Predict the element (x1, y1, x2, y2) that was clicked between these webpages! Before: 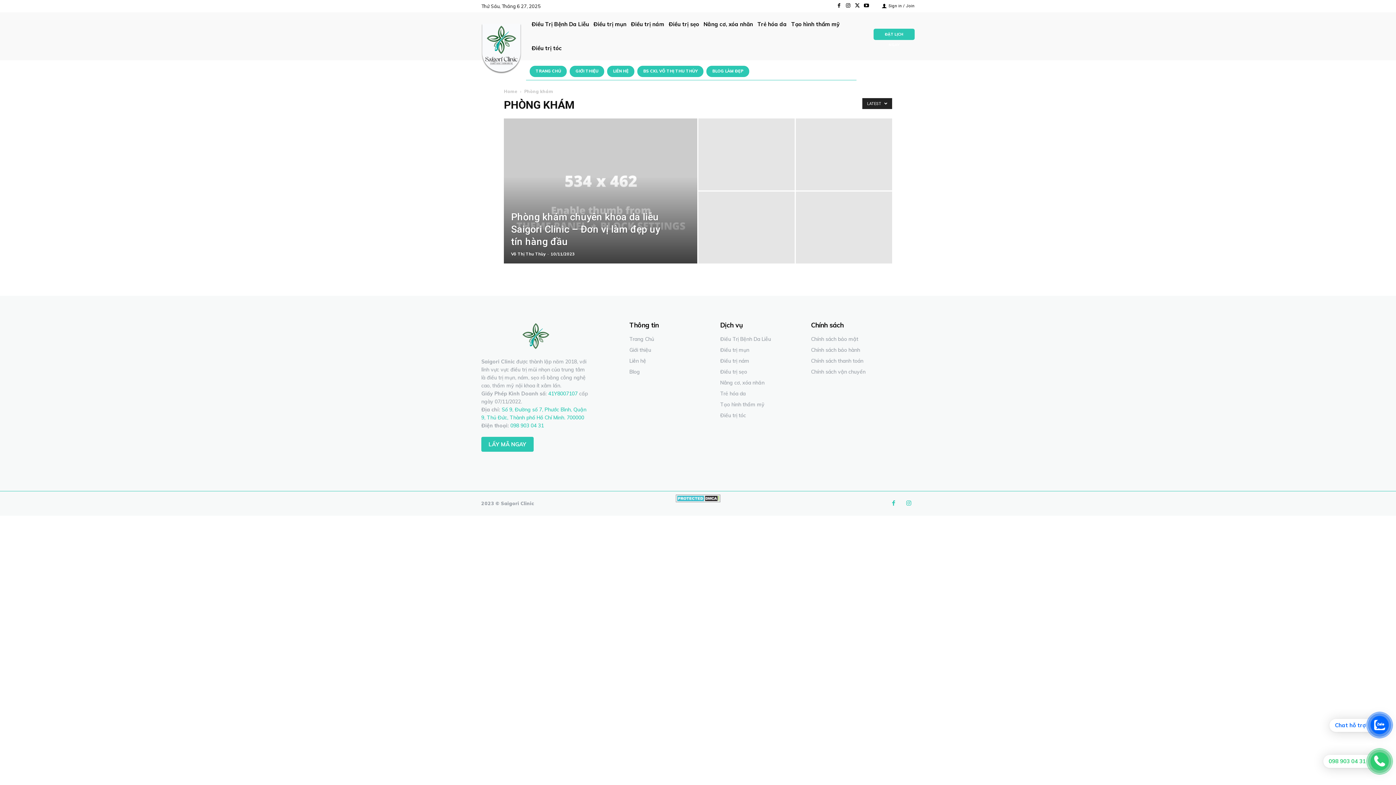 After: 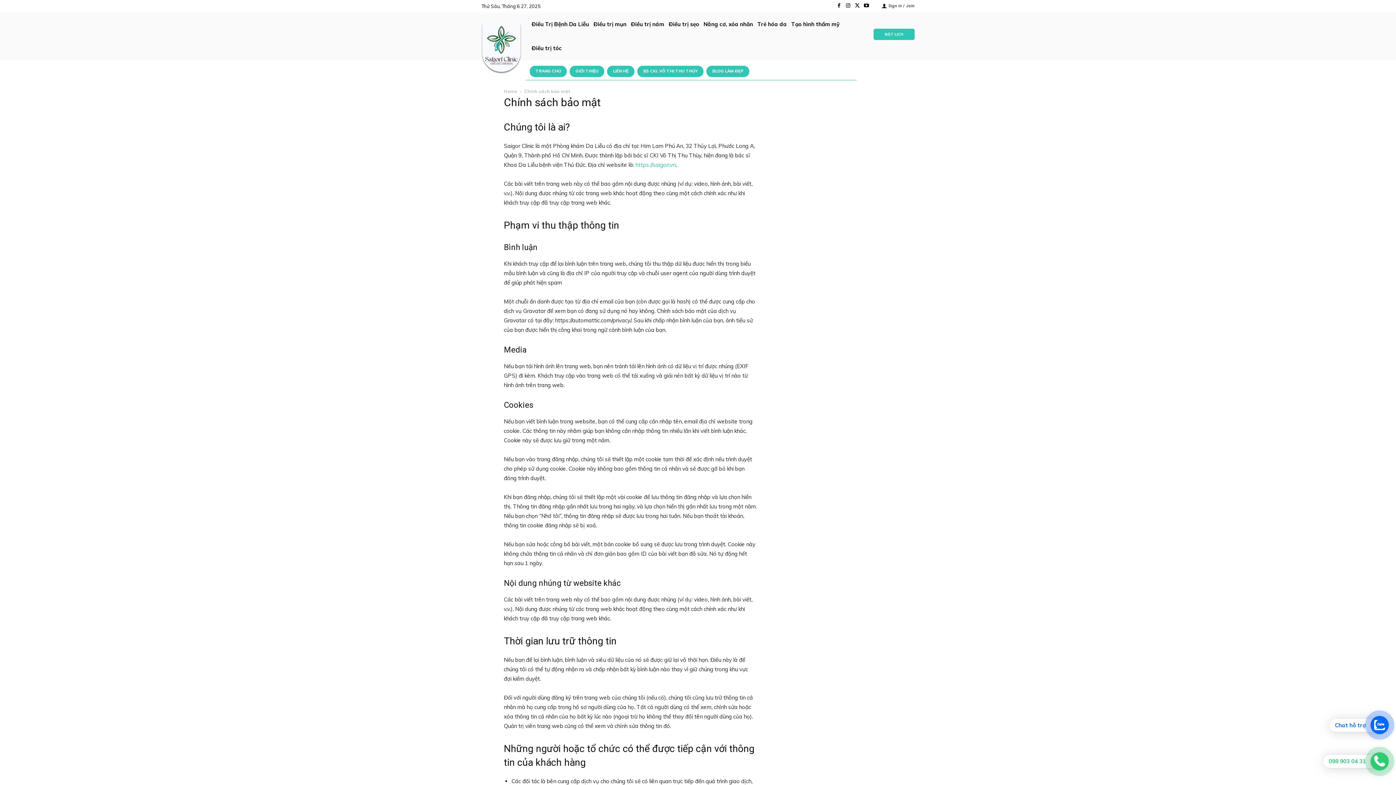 Action: label: Chính sách bảo mật bbox: (811, 333, 914, 344)